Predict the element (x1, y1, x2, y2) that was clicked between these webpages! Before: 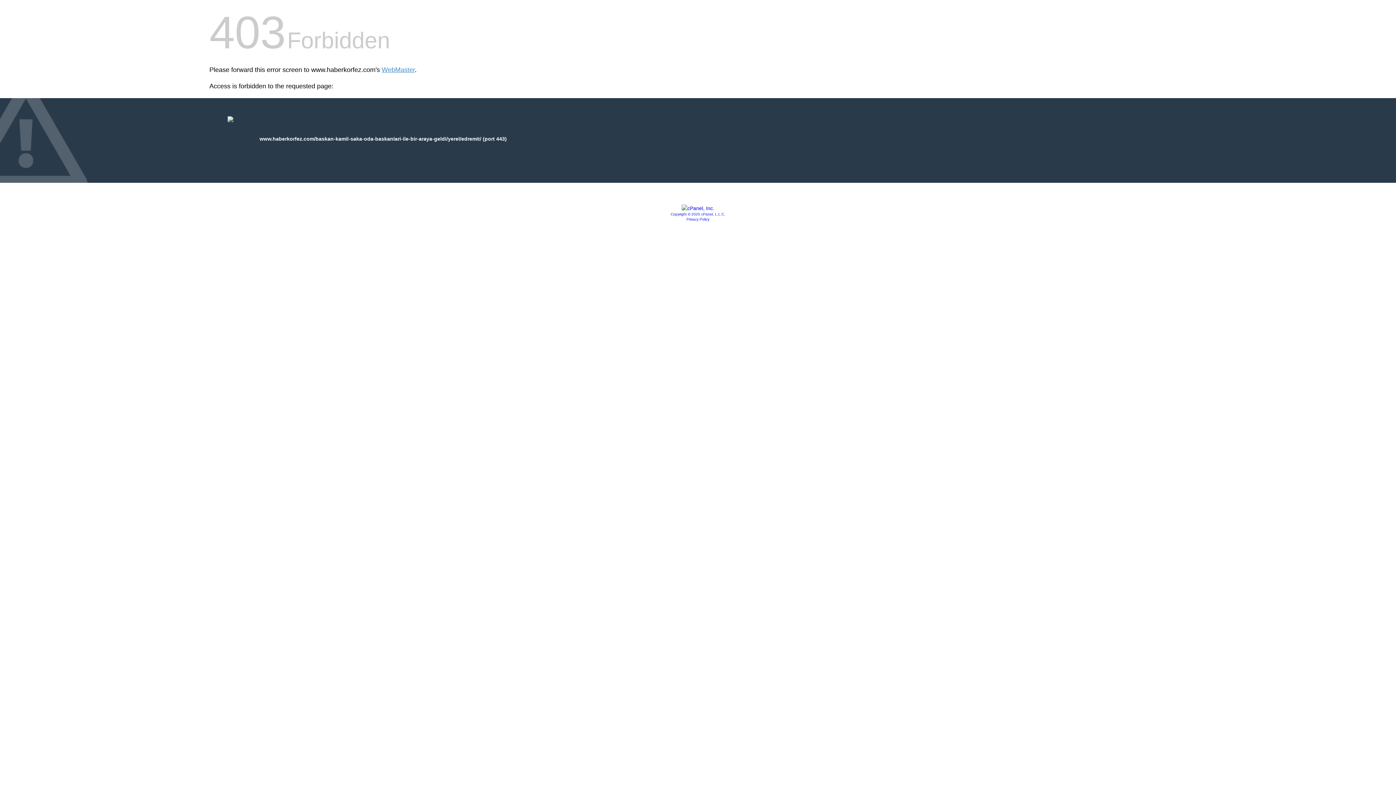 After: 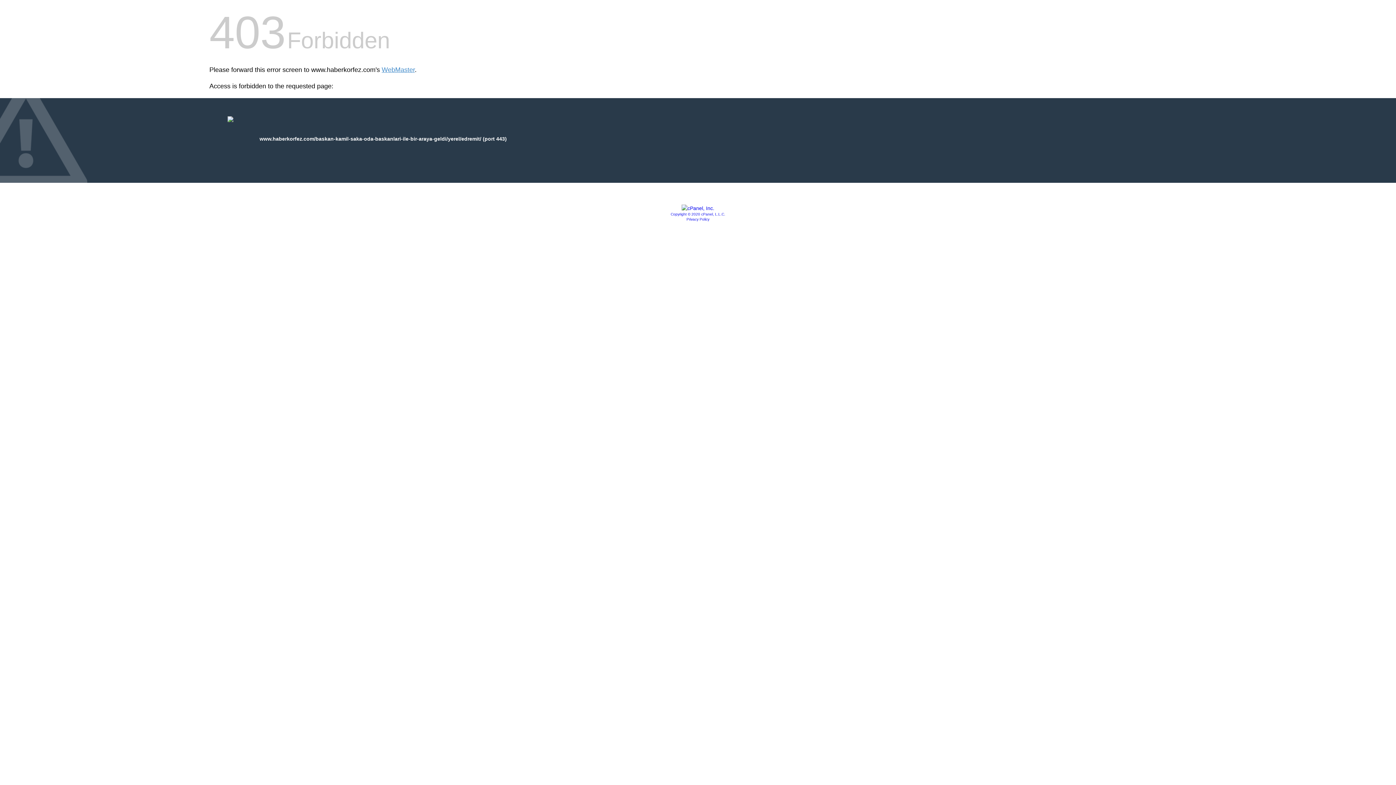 Action: bbox: (670, 212, 725, 216) label: Copyright © 2020 cPanel, L.L.C.